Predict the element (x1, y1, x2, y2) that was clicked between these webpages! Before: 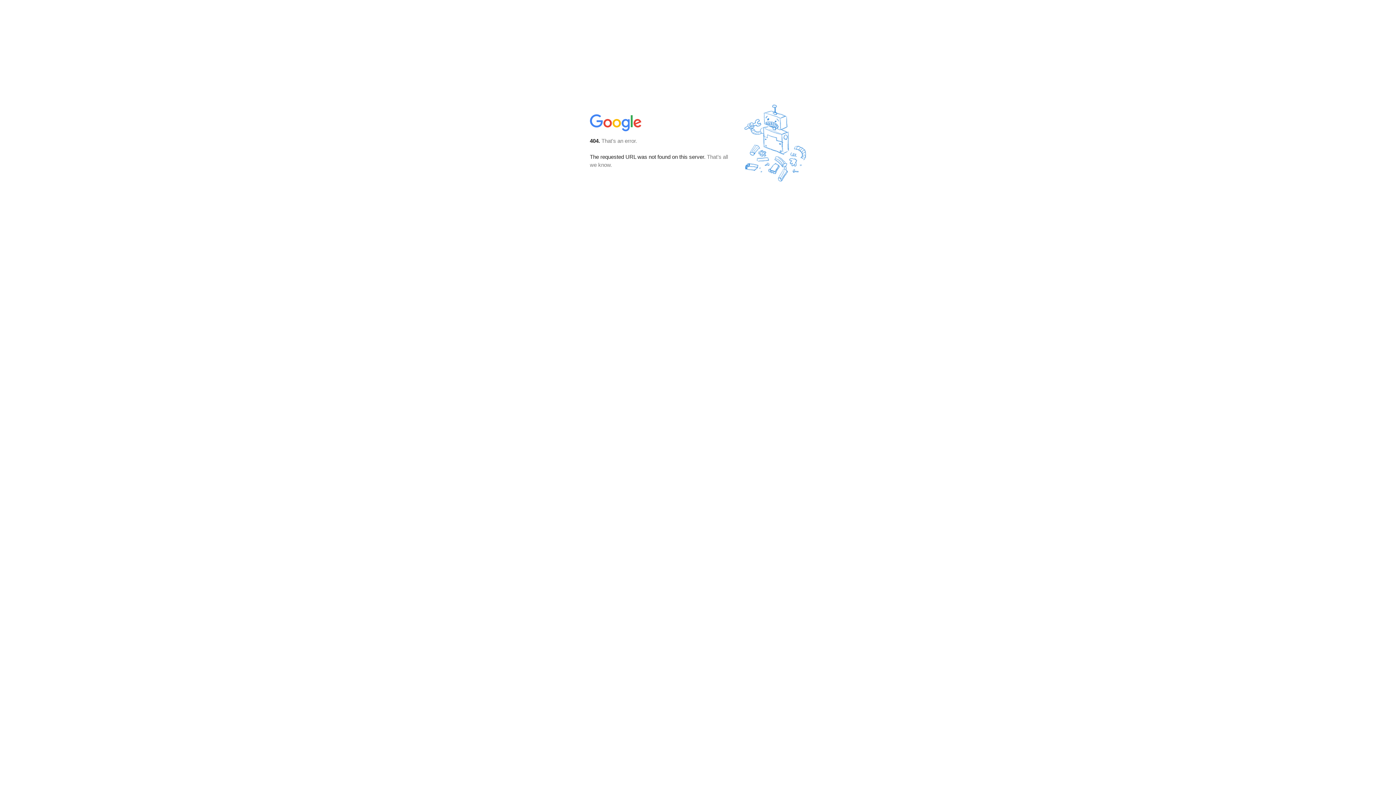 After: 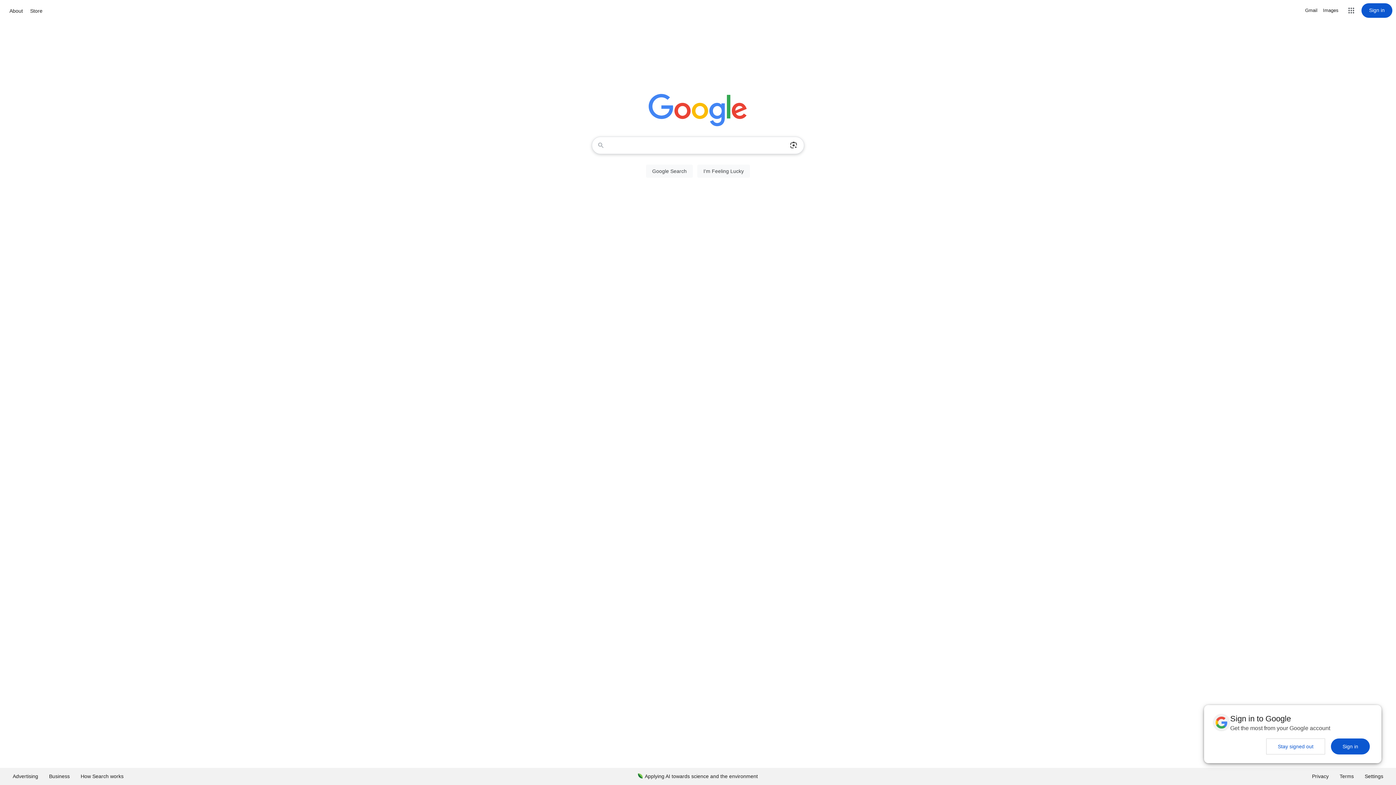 Action: bbox: (590, 127, 642, 134)